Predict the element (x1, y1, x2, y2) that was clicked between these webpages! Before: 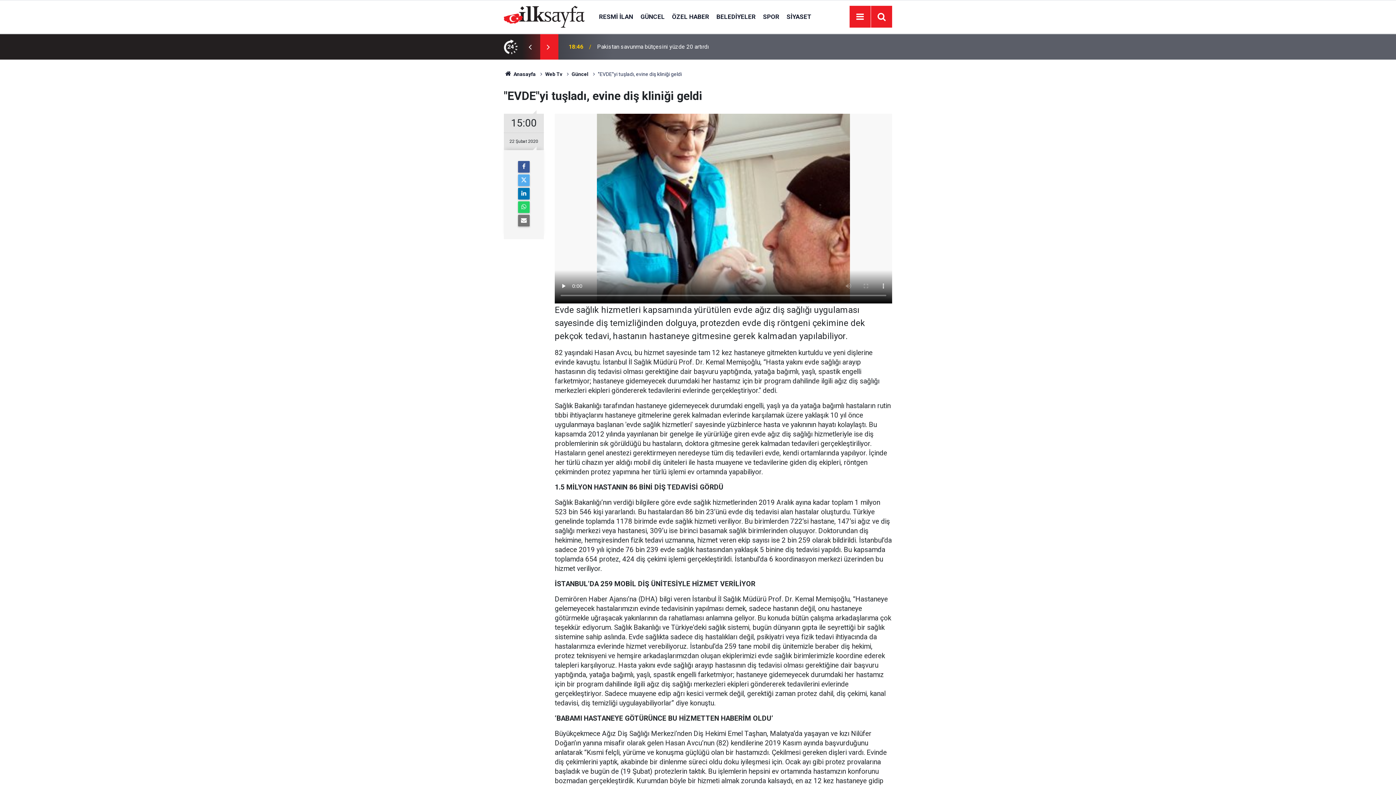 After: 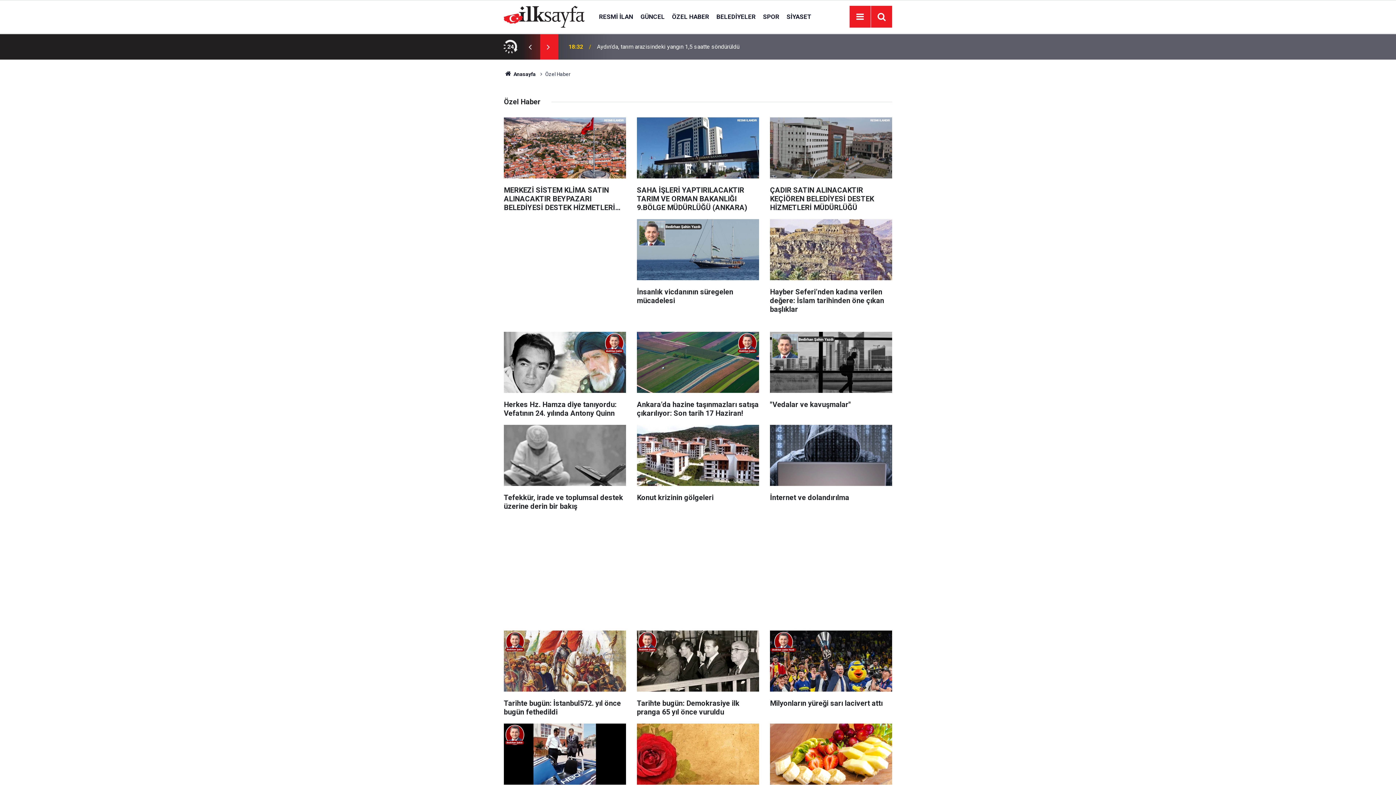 Action: label: ÖZEL HABER bbox: (668, 12, 712, 20)